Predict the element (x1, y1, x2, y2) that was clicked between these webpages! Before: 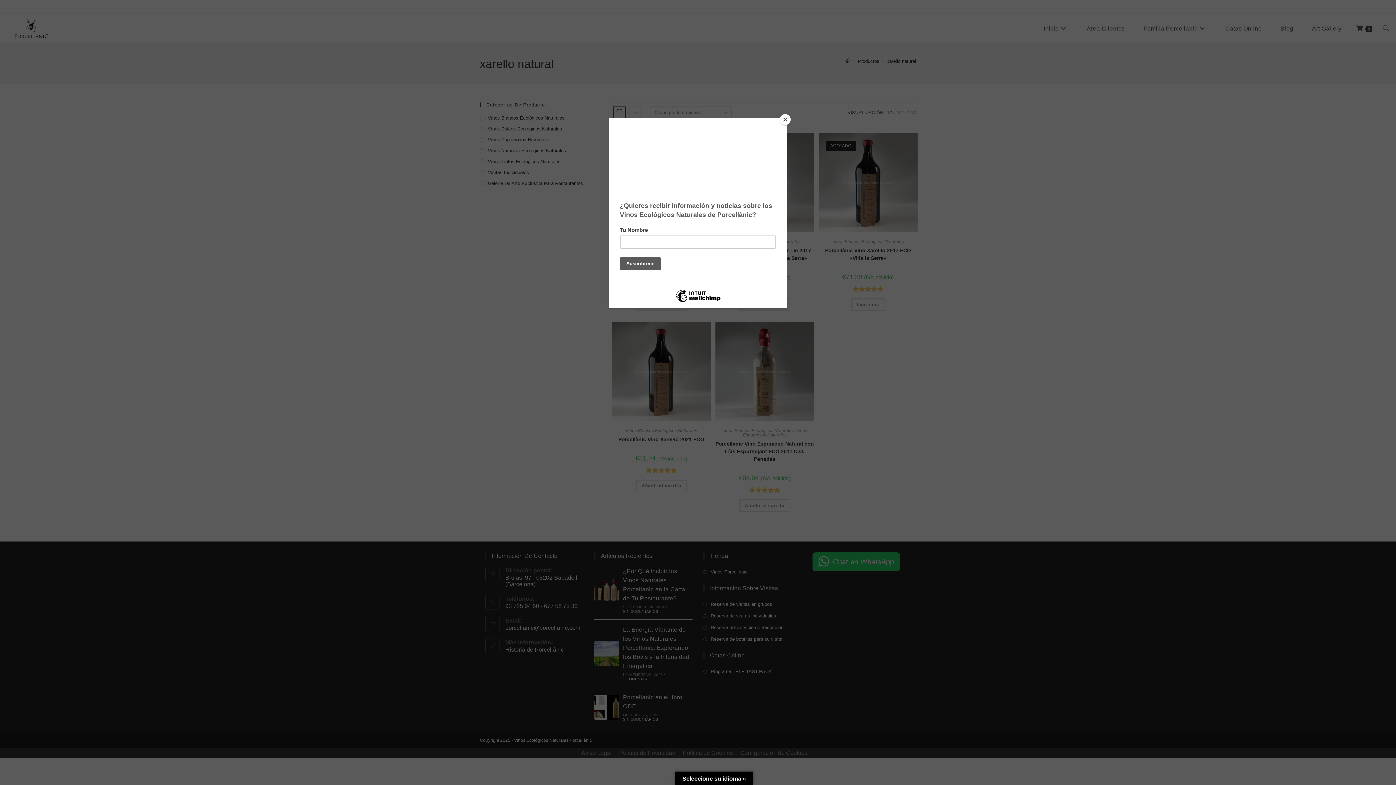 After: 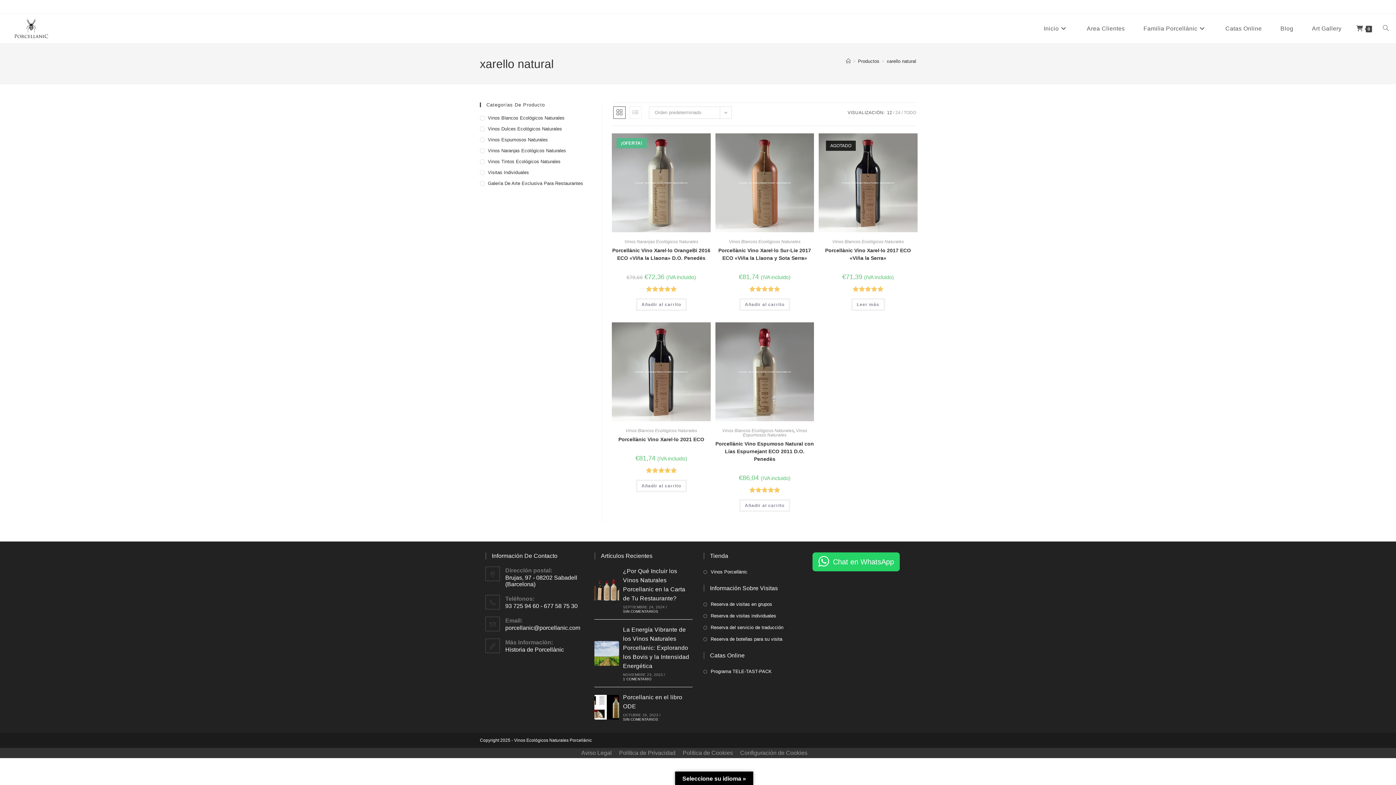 Action: bbox: (780, 114, 790, 125) label: Close